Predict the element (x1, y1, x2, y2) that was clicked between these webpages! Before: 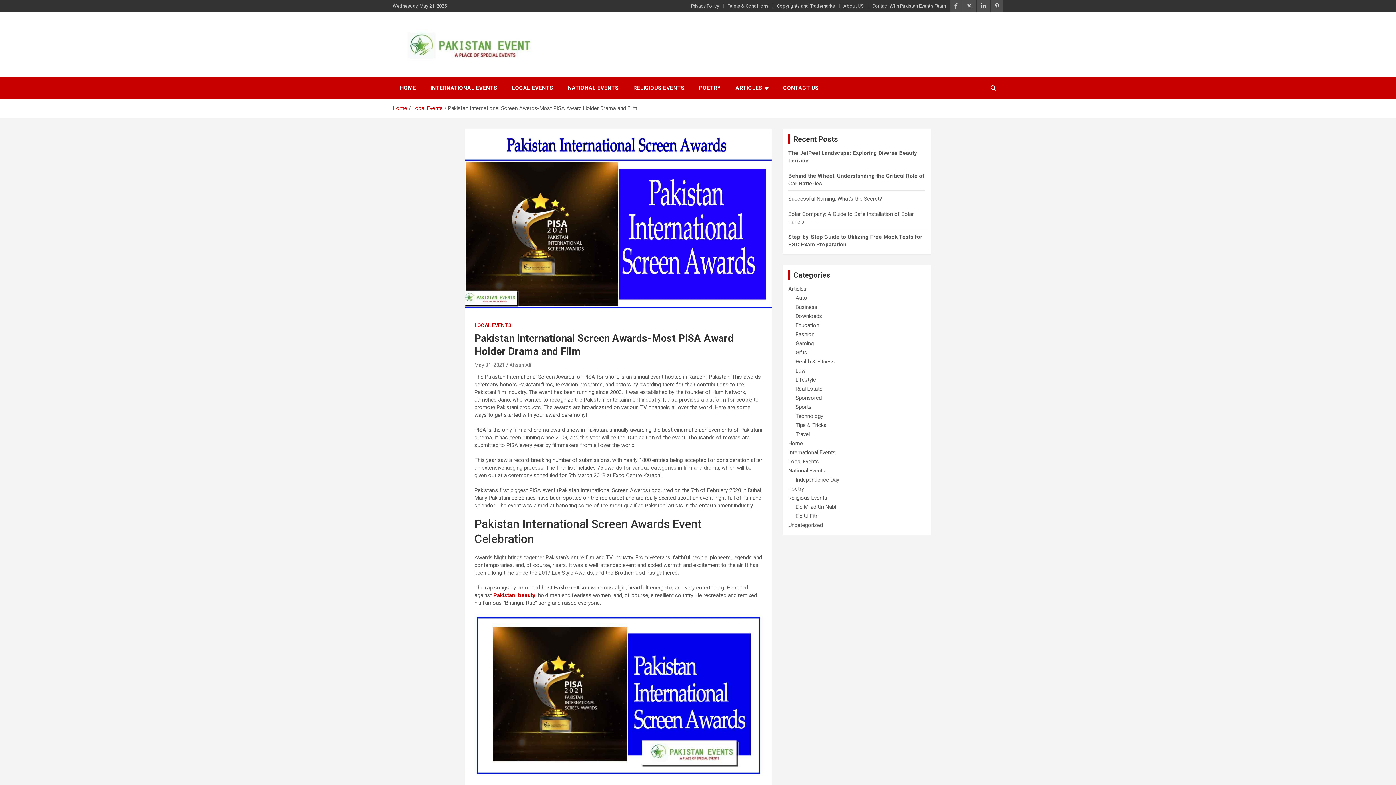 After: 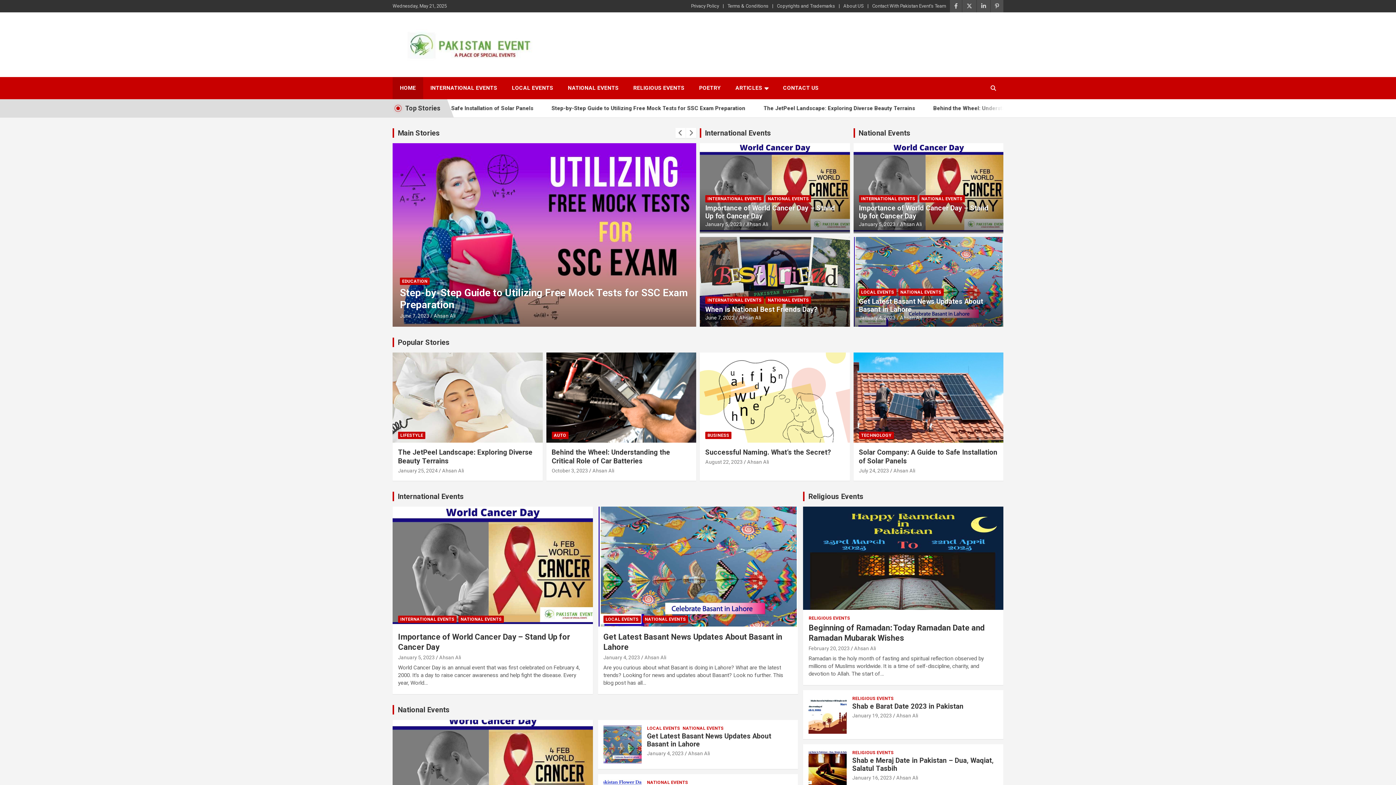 Action: bbox: (392, 77, 423, 99) label: HOME